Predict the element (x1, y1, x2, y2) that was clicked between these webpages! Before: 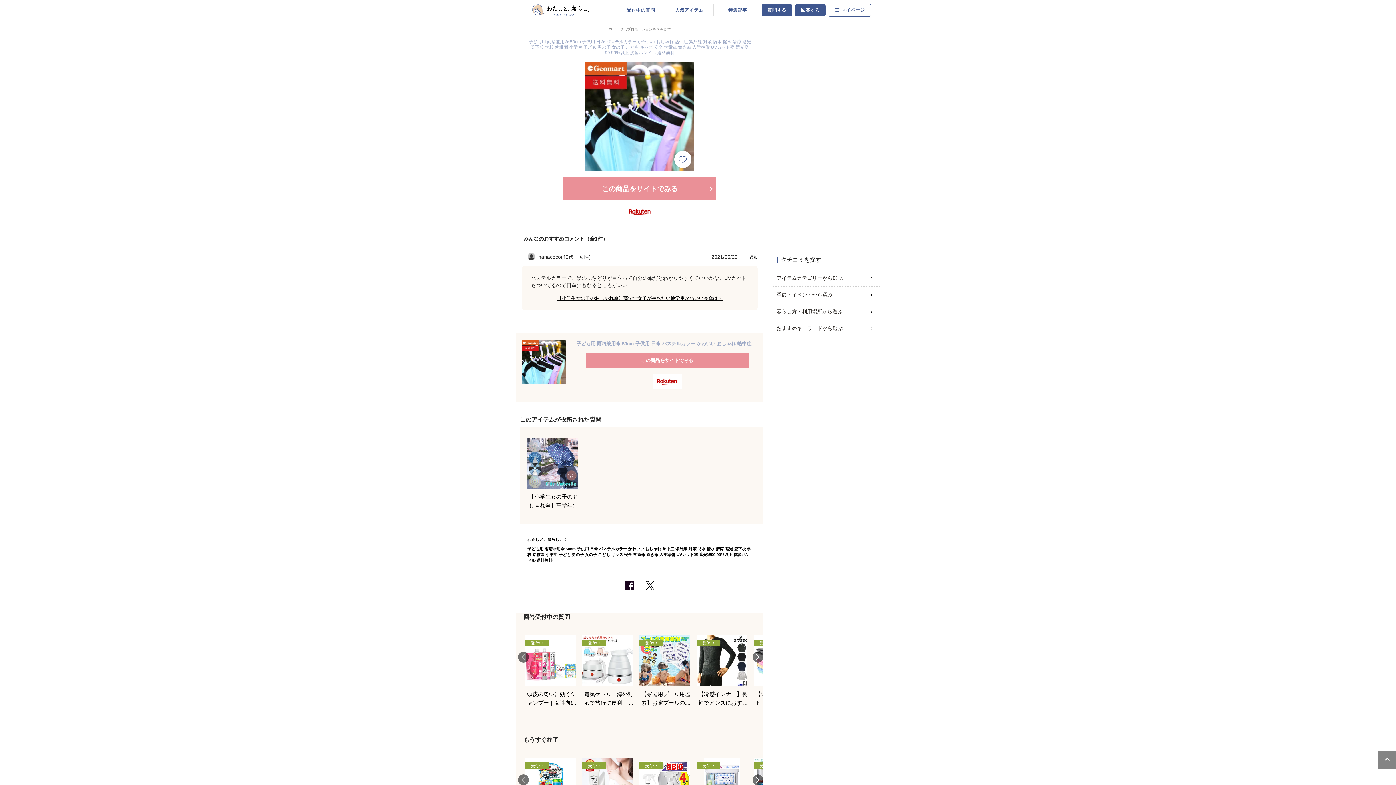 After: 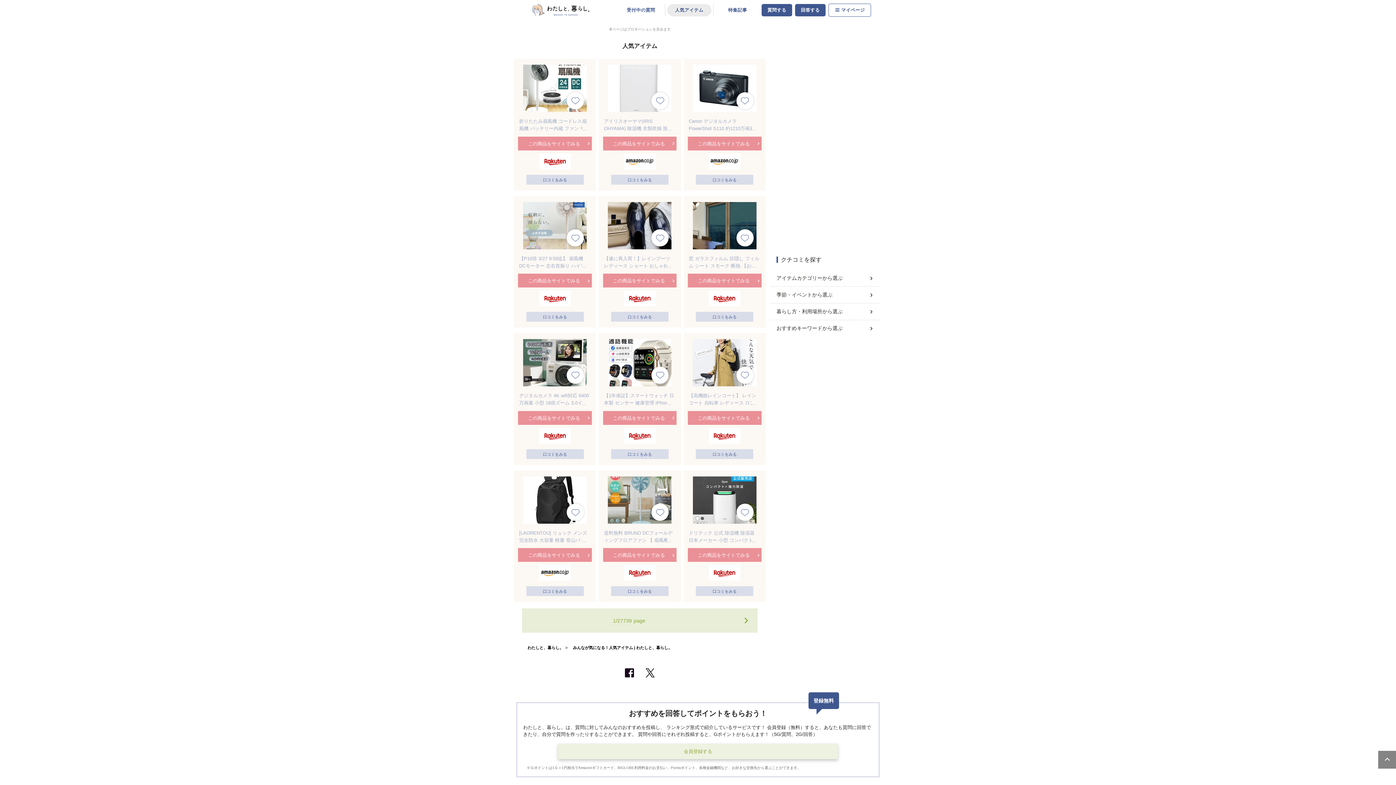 Action: label: 人気アイテム bbox: (667, 3, 711, 16)